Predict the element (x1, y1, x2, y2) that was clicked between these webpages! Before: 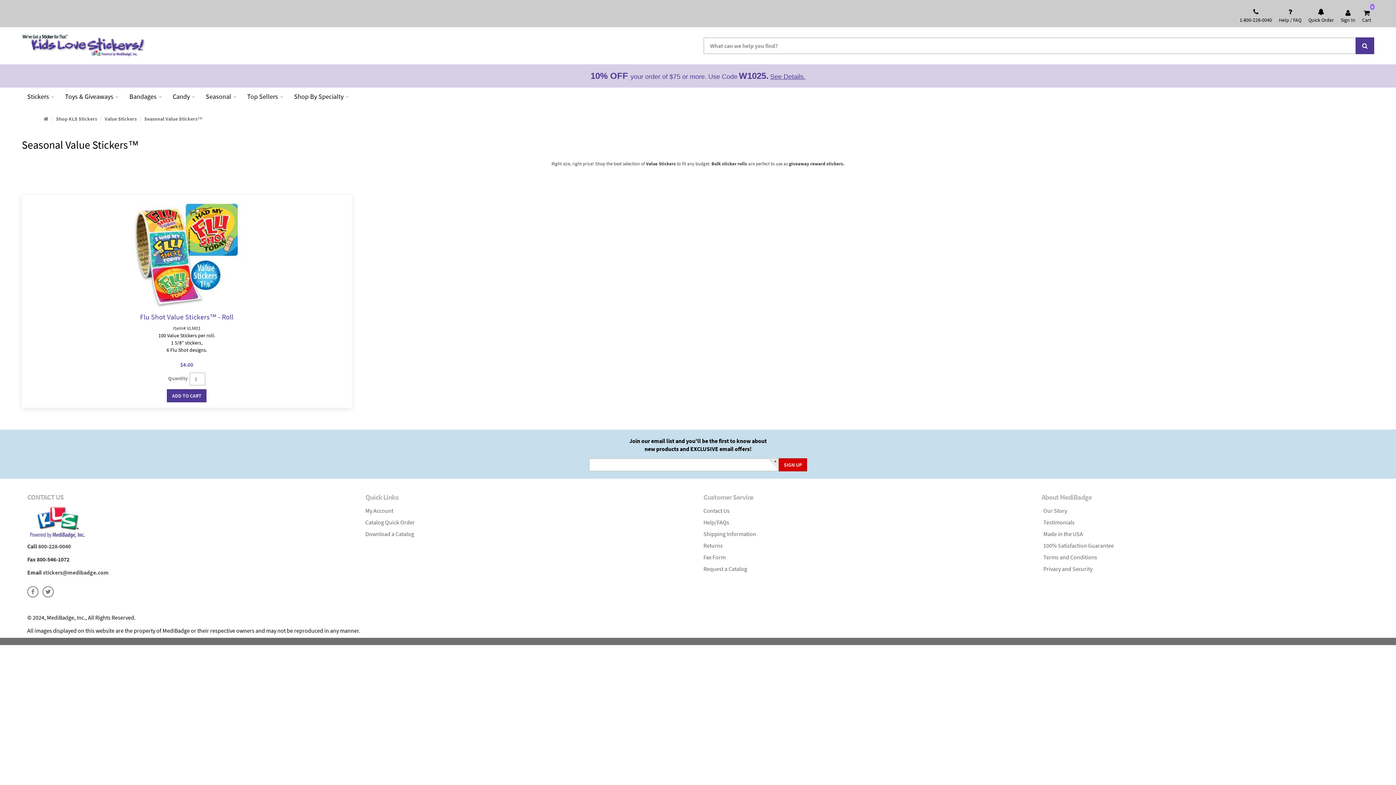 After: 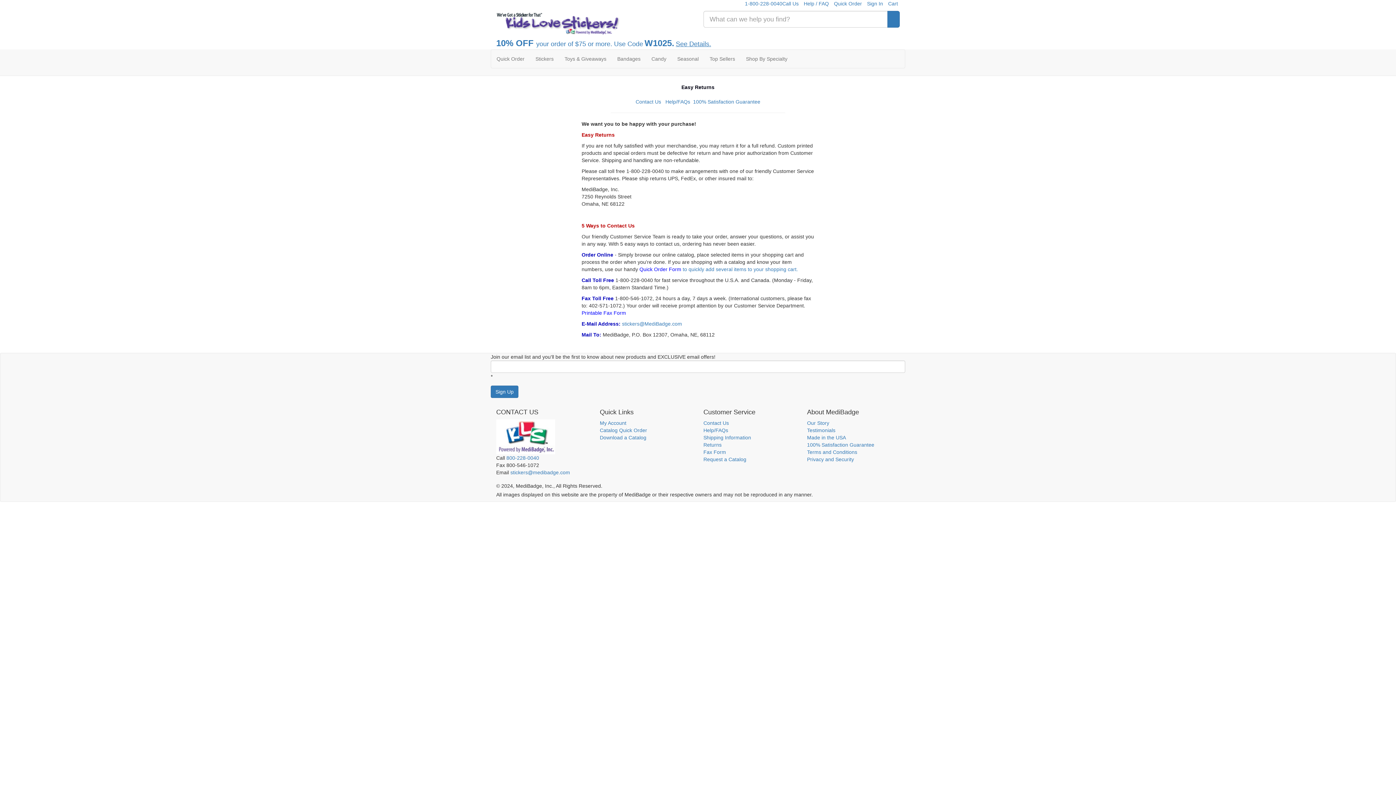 Action: label: Returns bbox: (703, 542, 722, 549)